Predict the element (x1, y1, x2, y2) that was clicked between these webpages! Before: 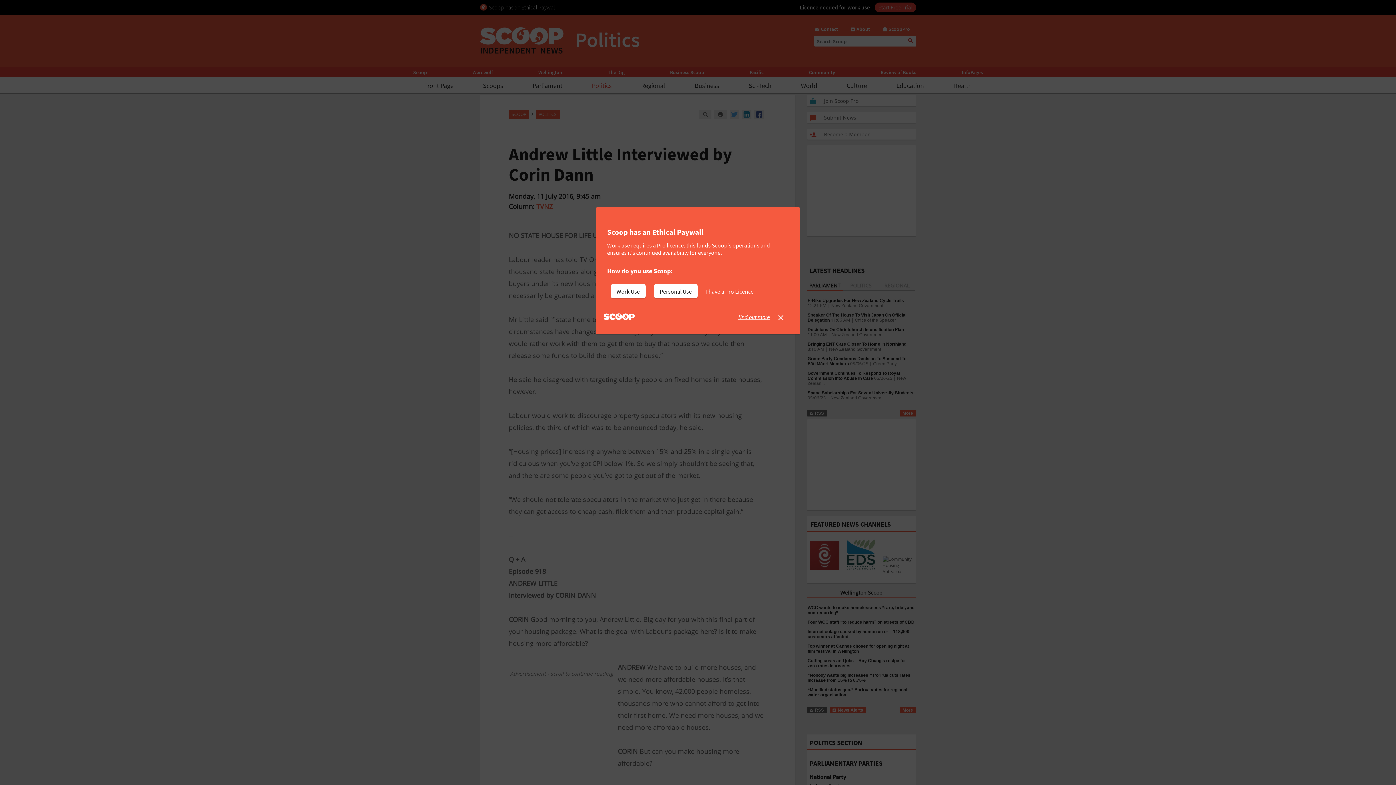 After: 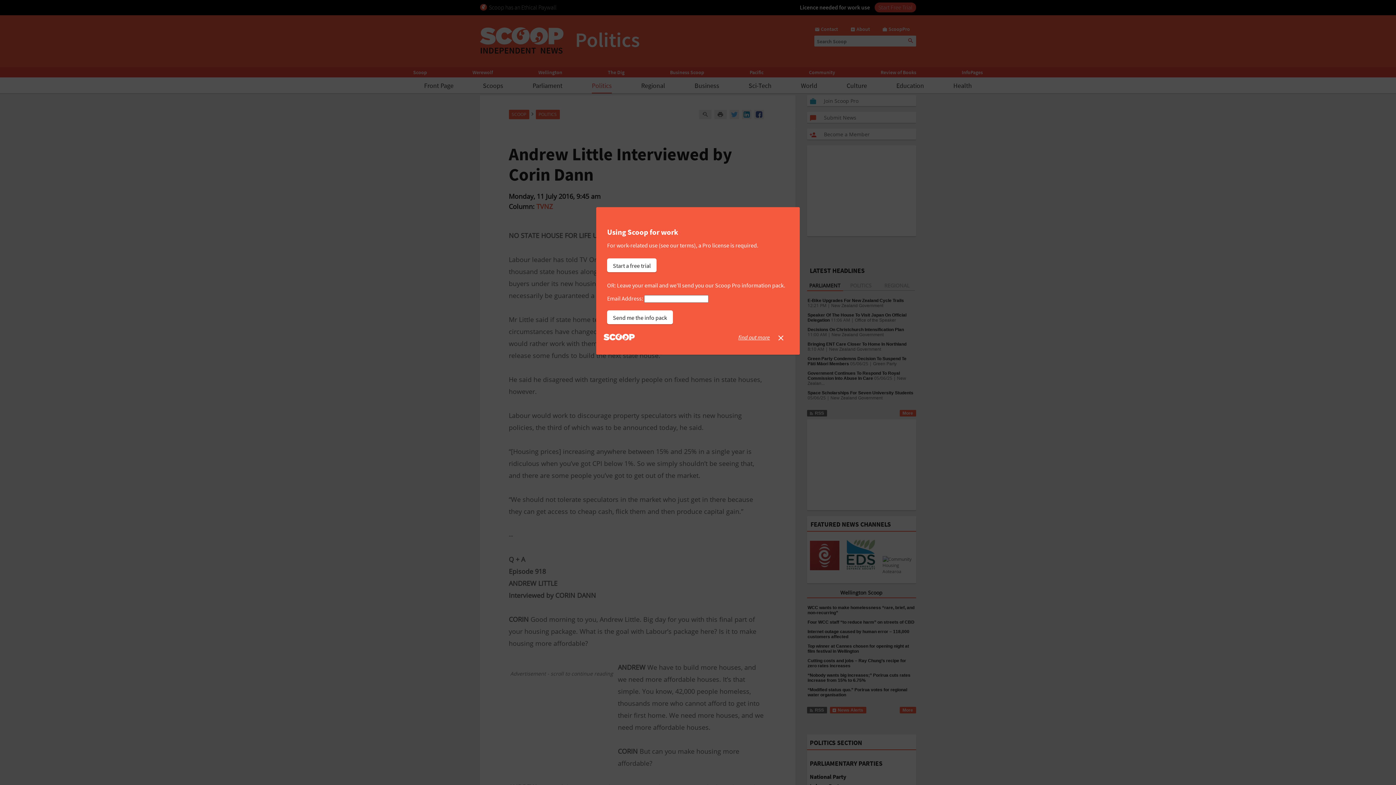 Action: label: Work Use bbox: (610, 284, 645, 298)